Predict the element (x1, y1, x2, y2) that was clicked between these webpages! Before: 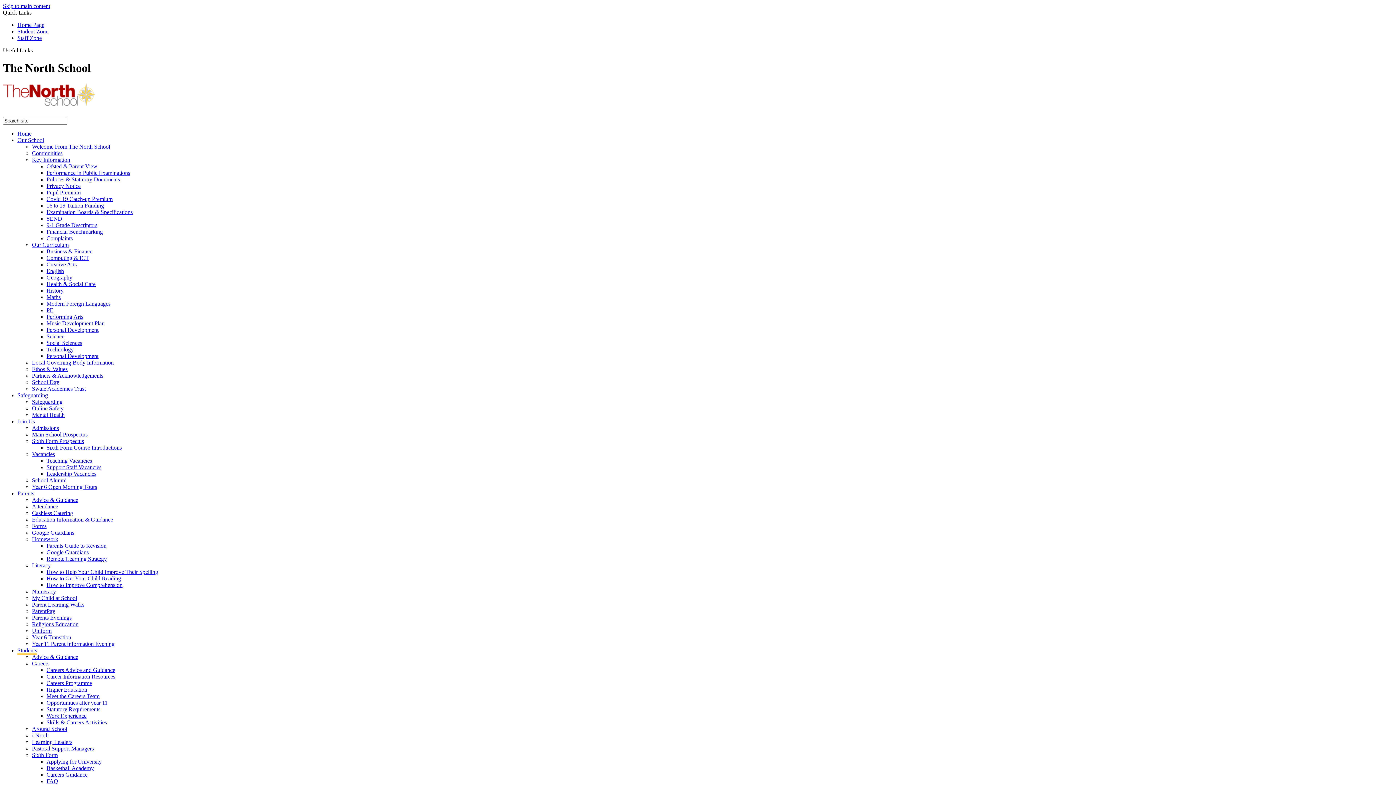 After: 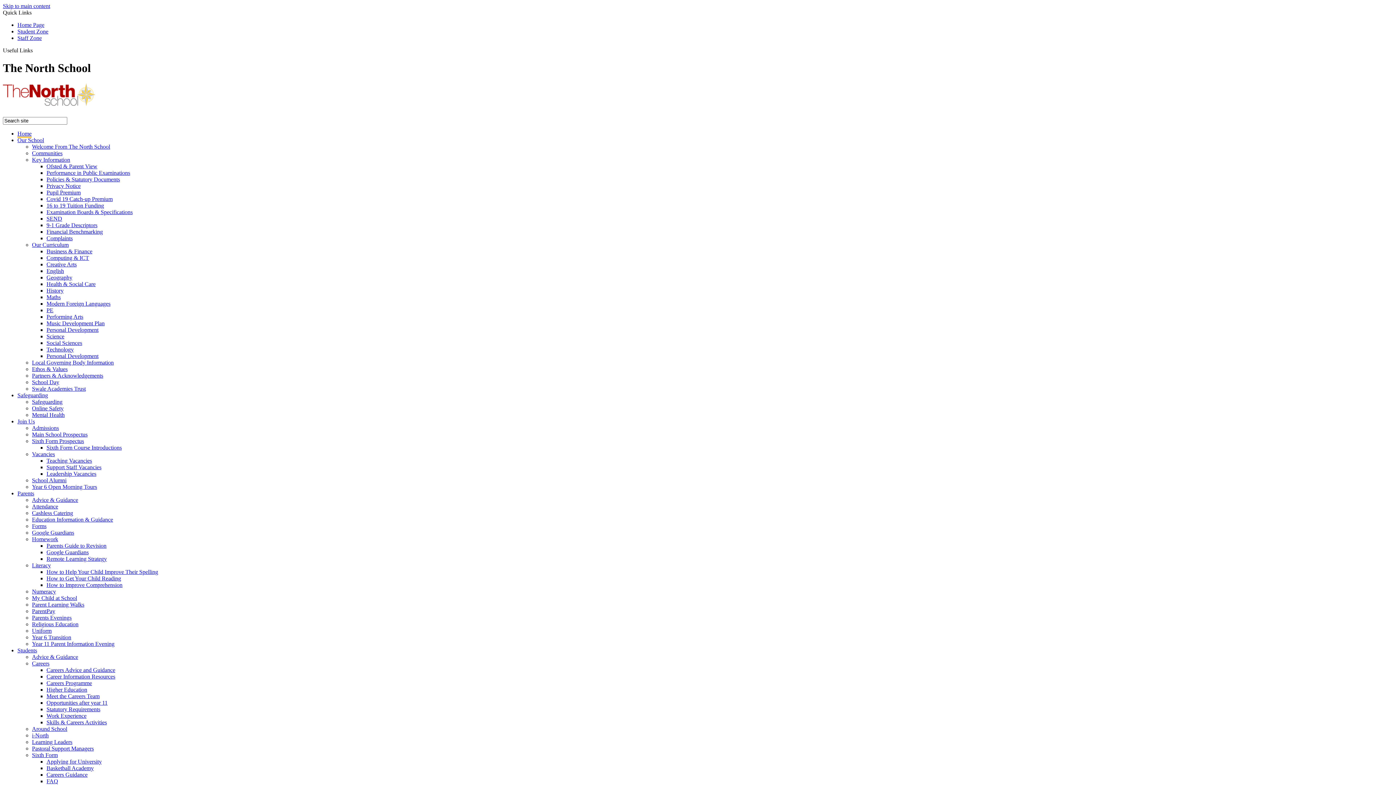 Action: bbox: (2, 95, 95, 109)